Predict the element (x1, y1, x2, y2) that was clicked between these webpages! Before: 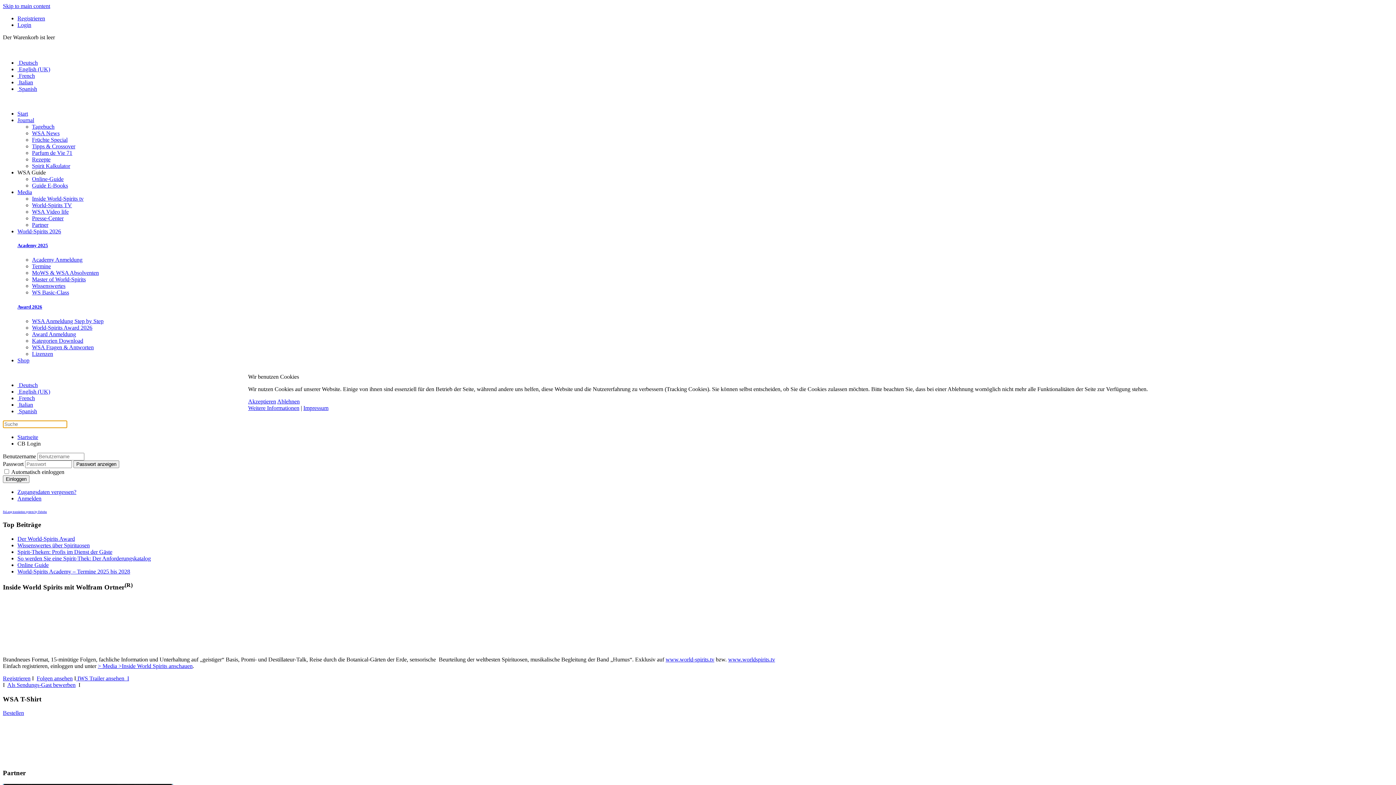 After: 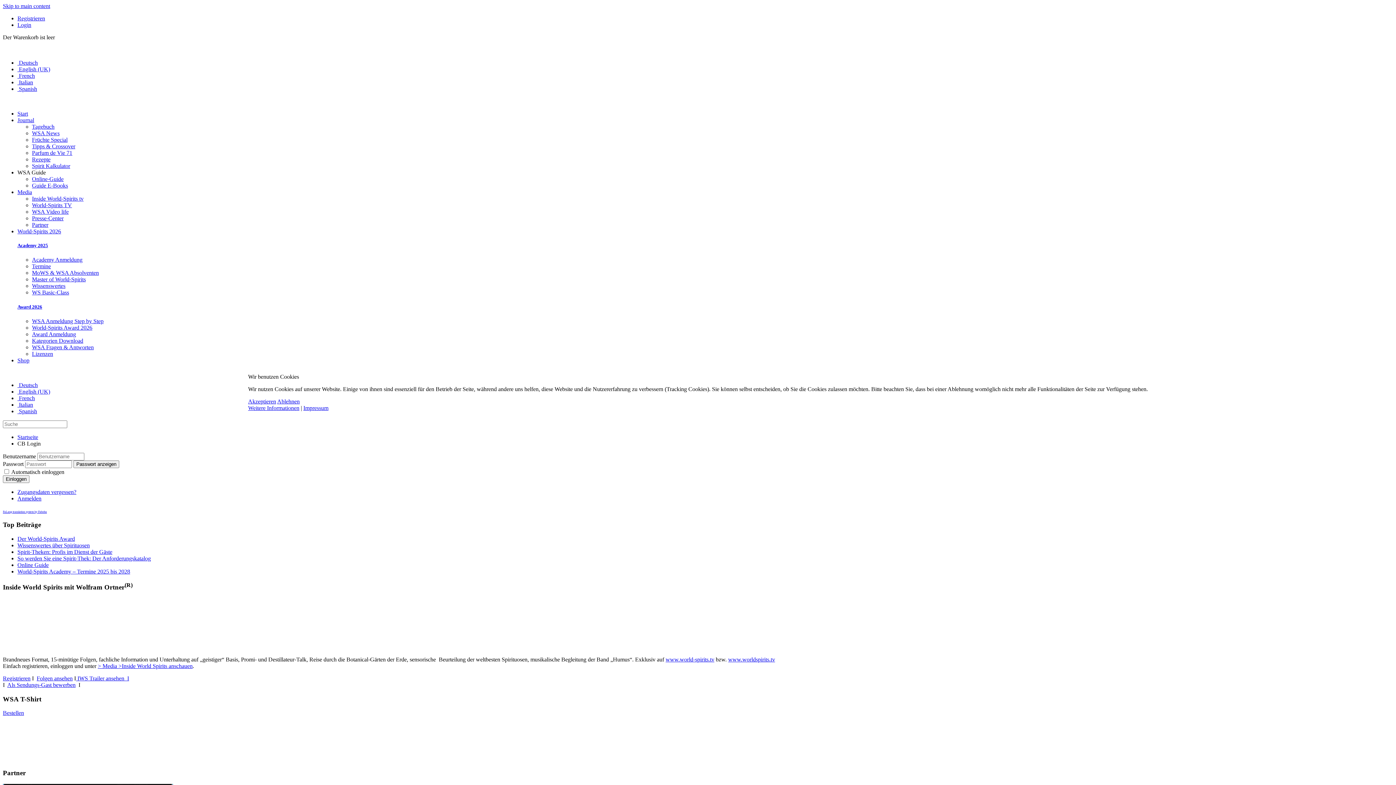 Action: bbox: (277, 398, 299, 404) label: Ablehnen